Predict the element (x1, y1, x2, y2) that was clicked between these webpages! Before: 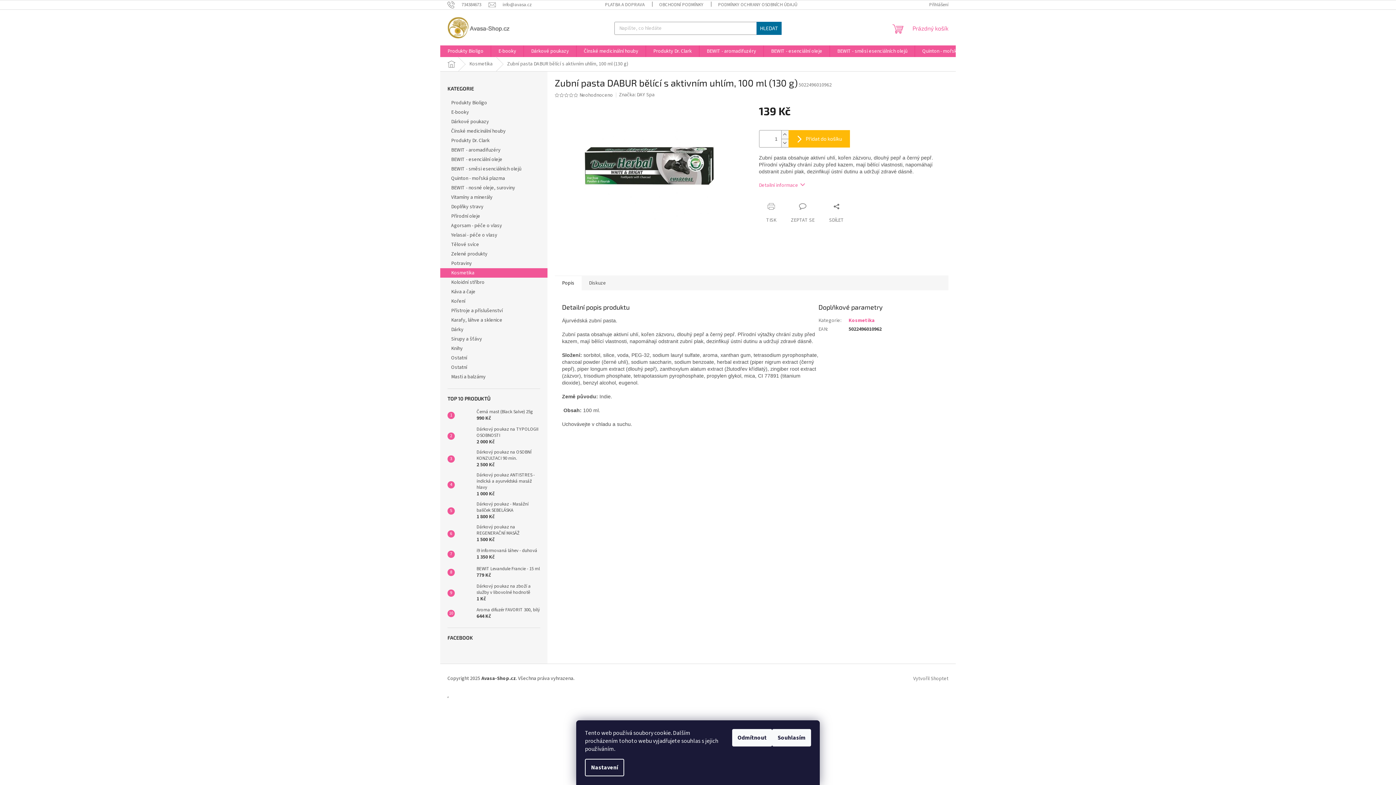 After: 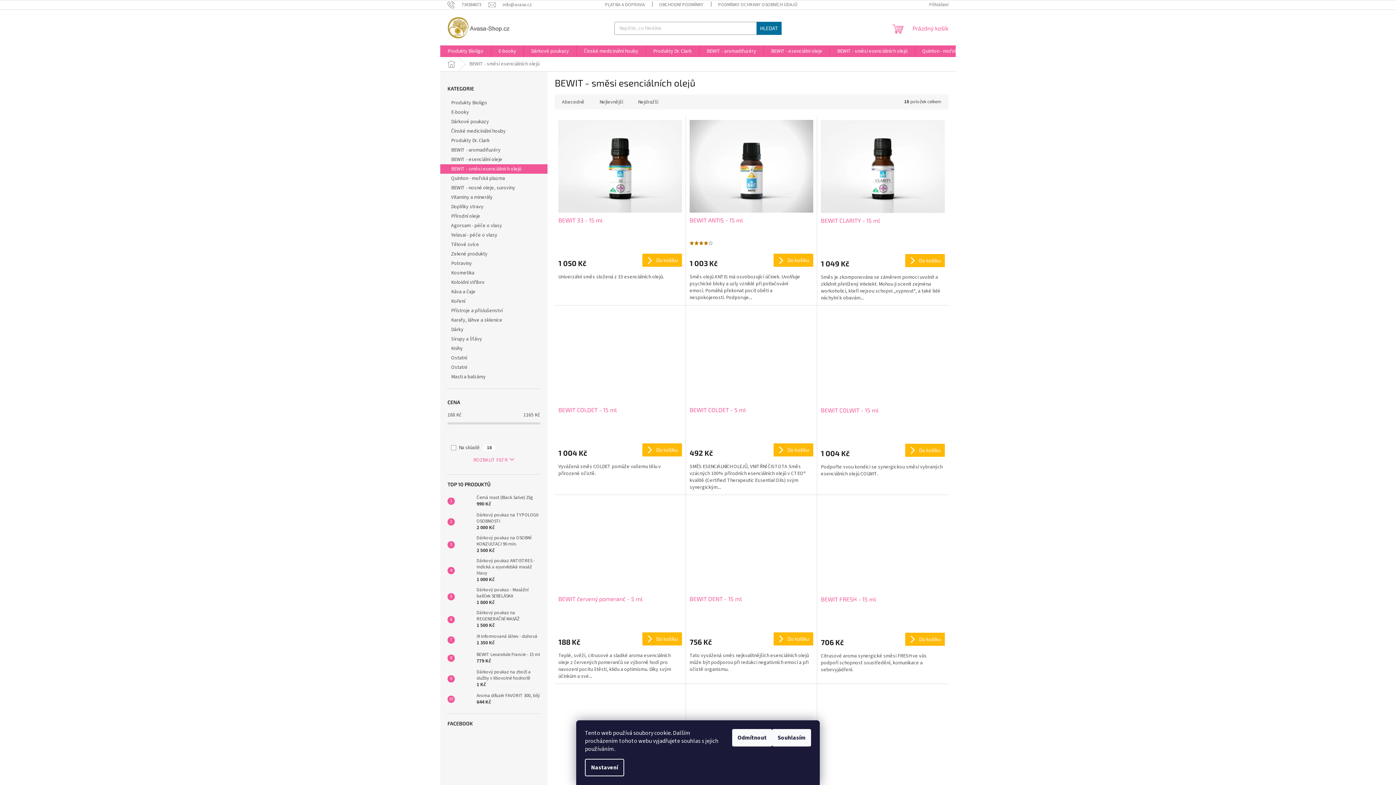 Action: label: BEWIT - směsi esenciálních olejů bbox: (830, 45, 914, 57)